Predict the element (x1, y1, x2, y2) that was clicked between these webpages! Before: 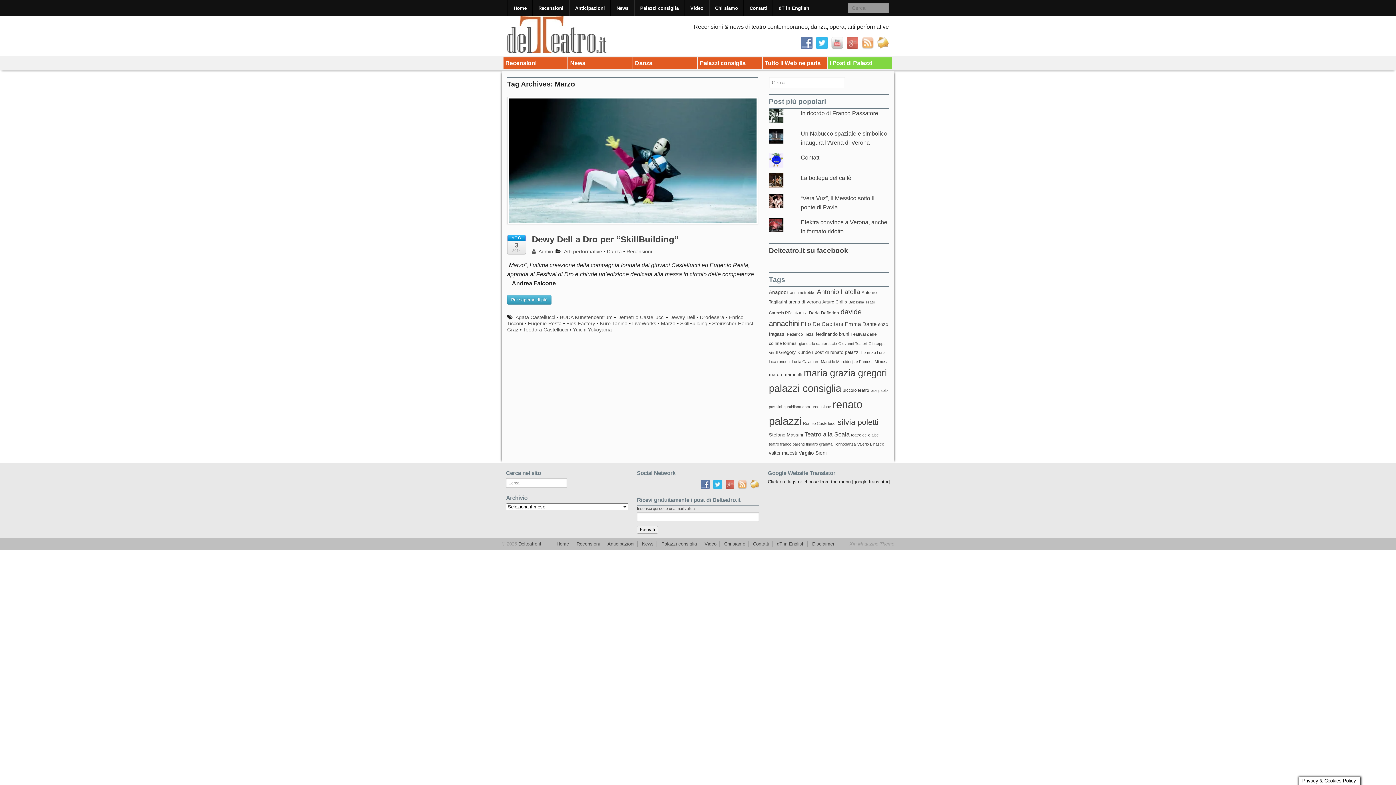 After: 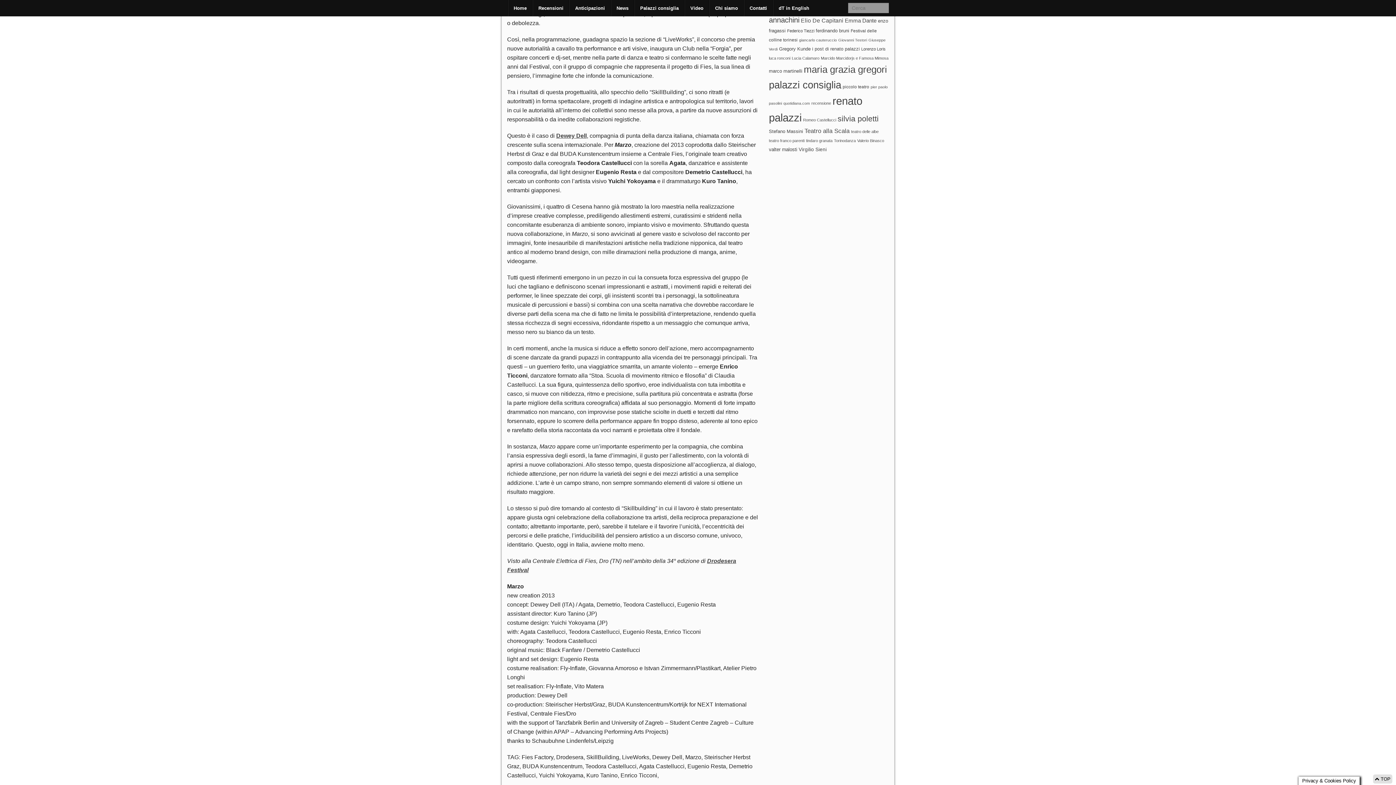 Action: label: Per saperne di più bbox: (507, 296, 551, 302)